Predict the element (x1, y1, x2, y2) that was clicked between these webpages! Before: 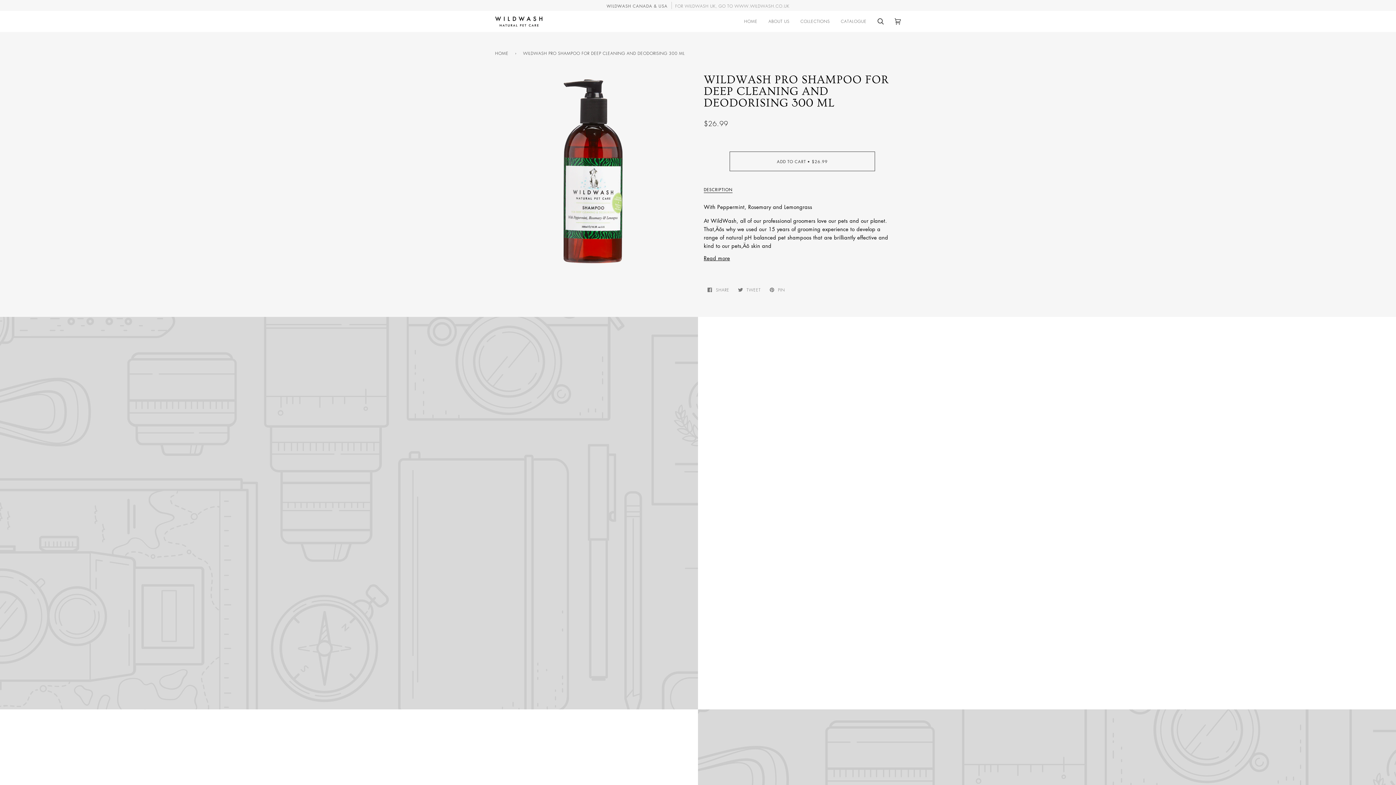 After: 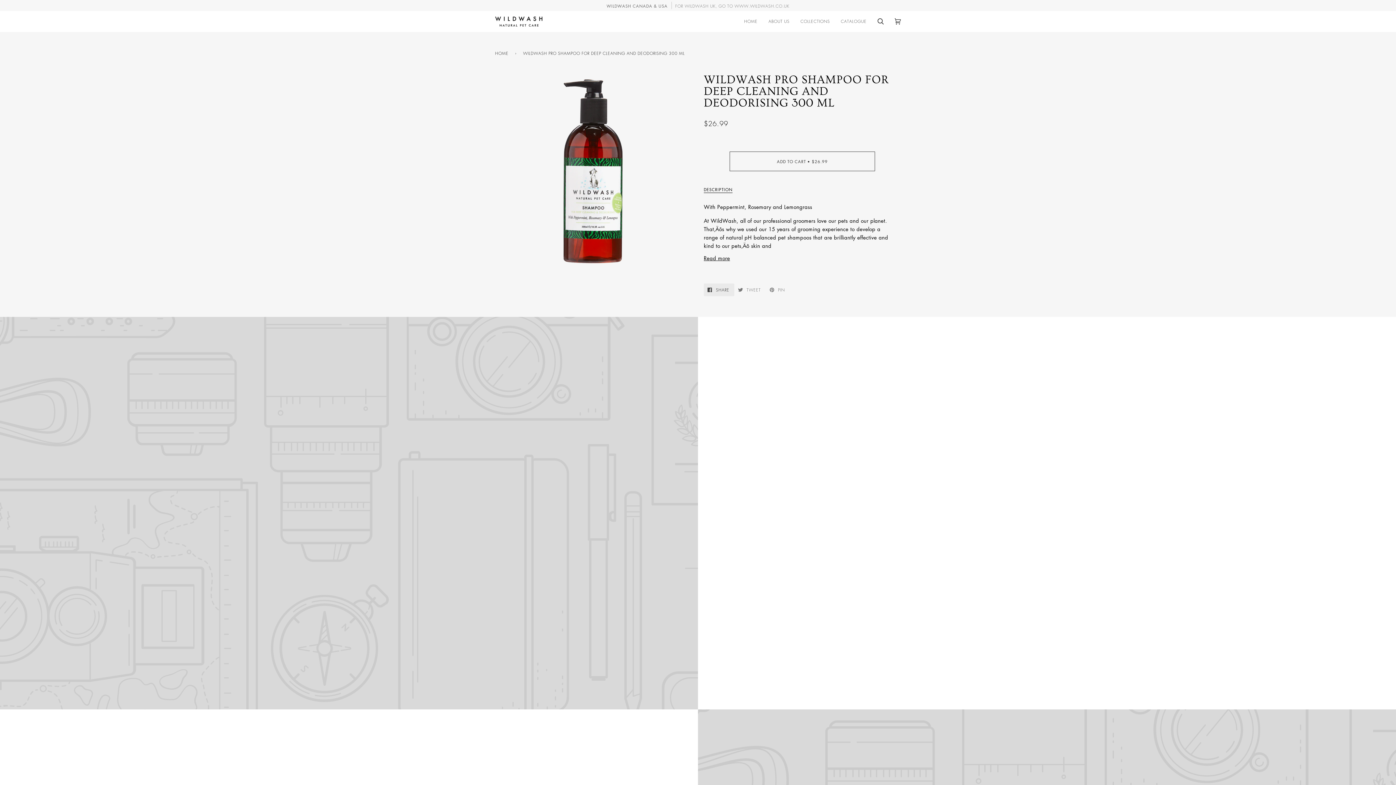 Action: label:  SHARE  bbox: (704, 283, 734, 296)